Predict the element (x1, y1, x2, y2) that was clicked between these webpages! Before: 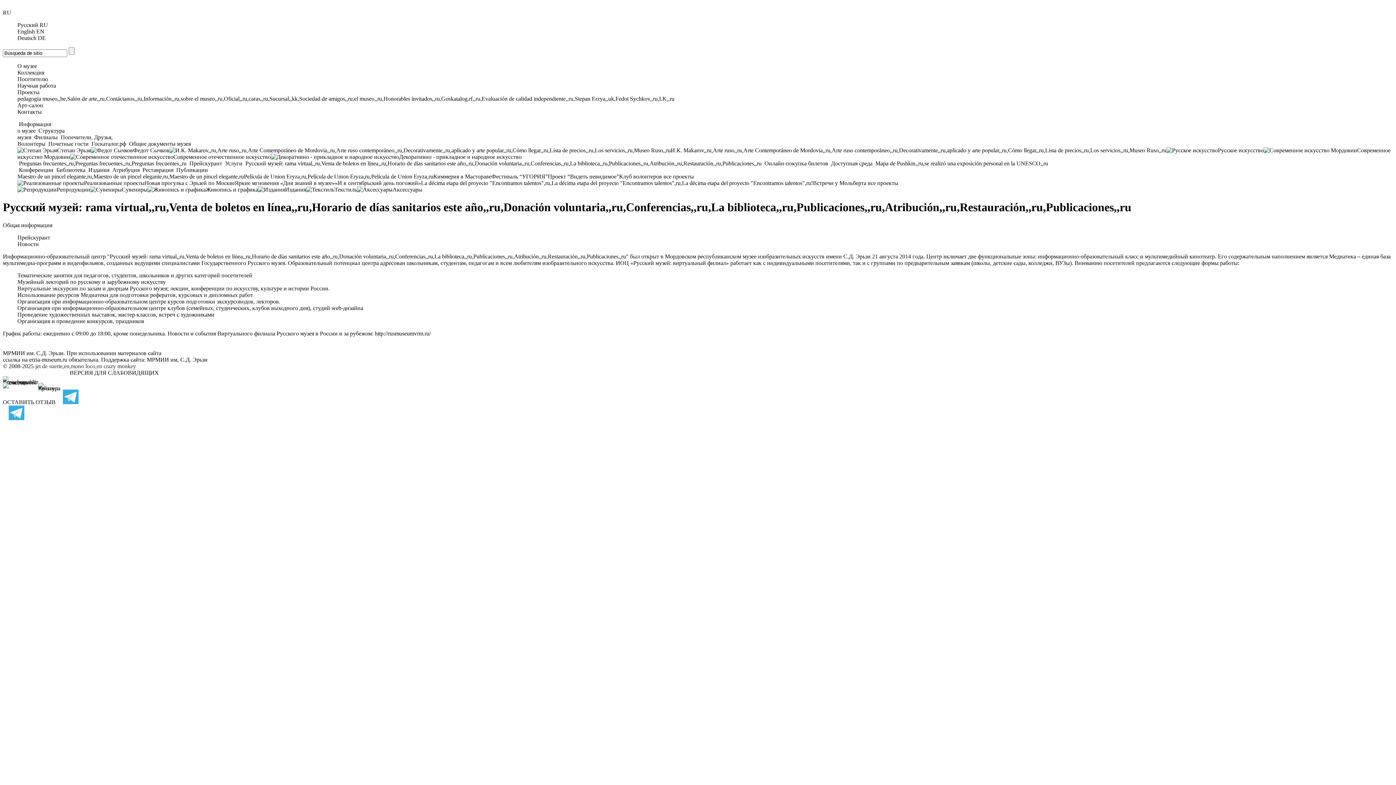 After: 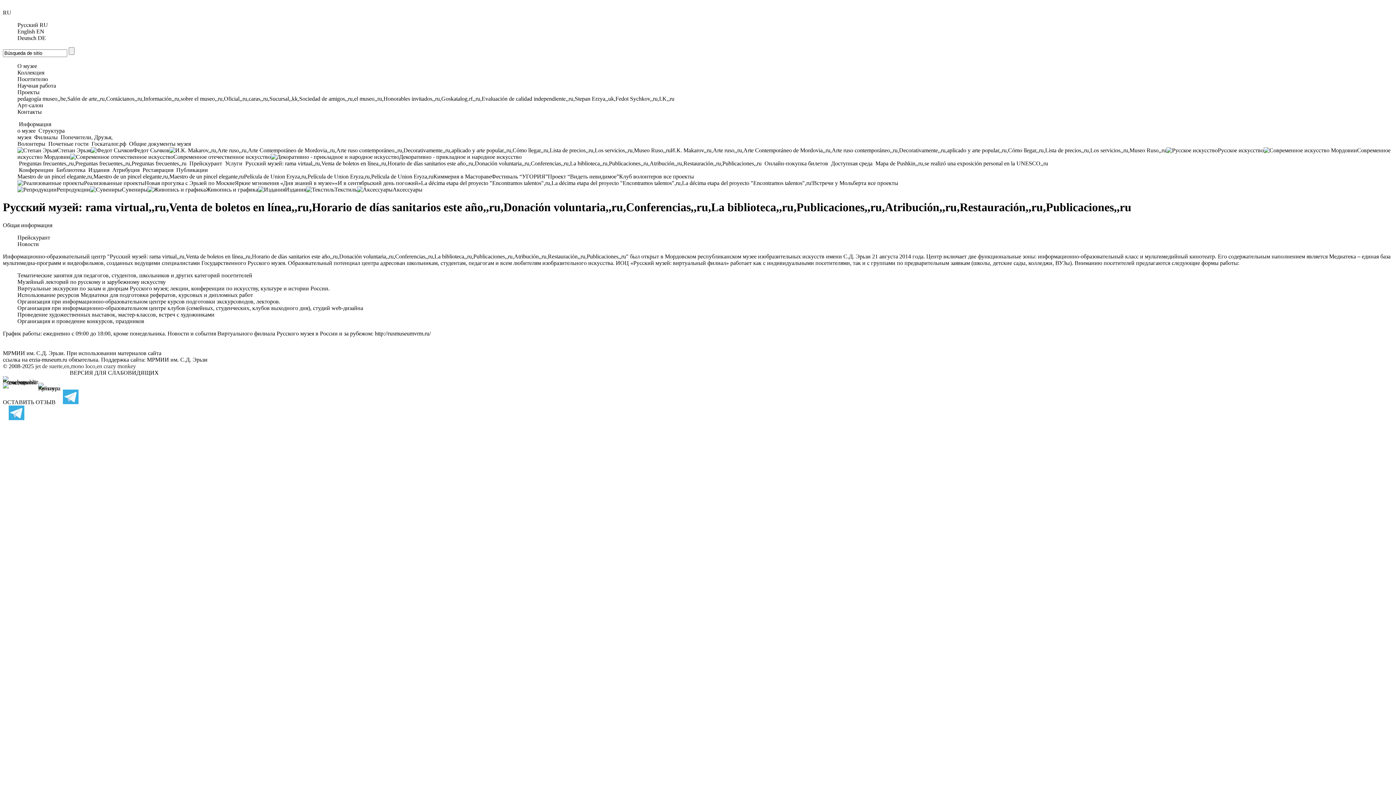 Action: label: О музее bbox: (17, 62, 37, 69)